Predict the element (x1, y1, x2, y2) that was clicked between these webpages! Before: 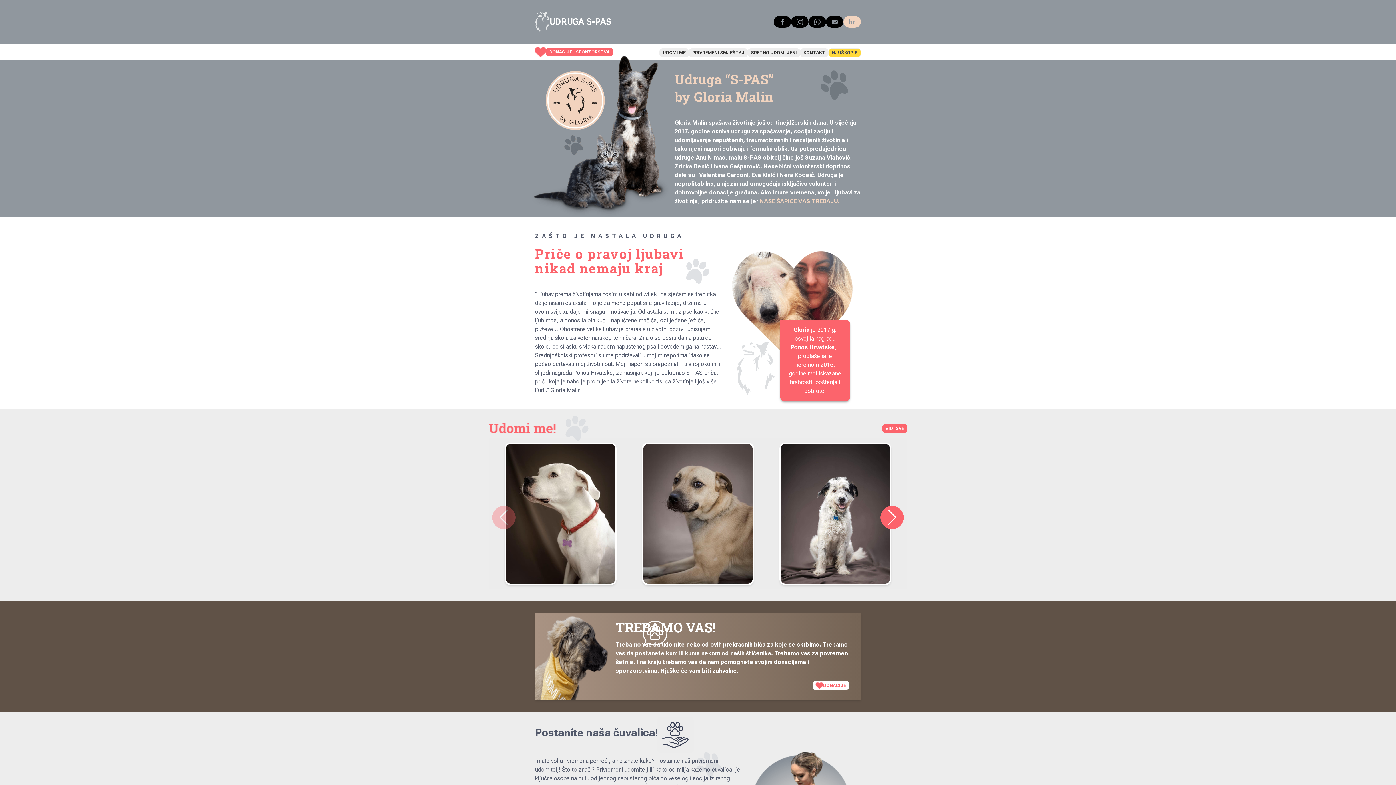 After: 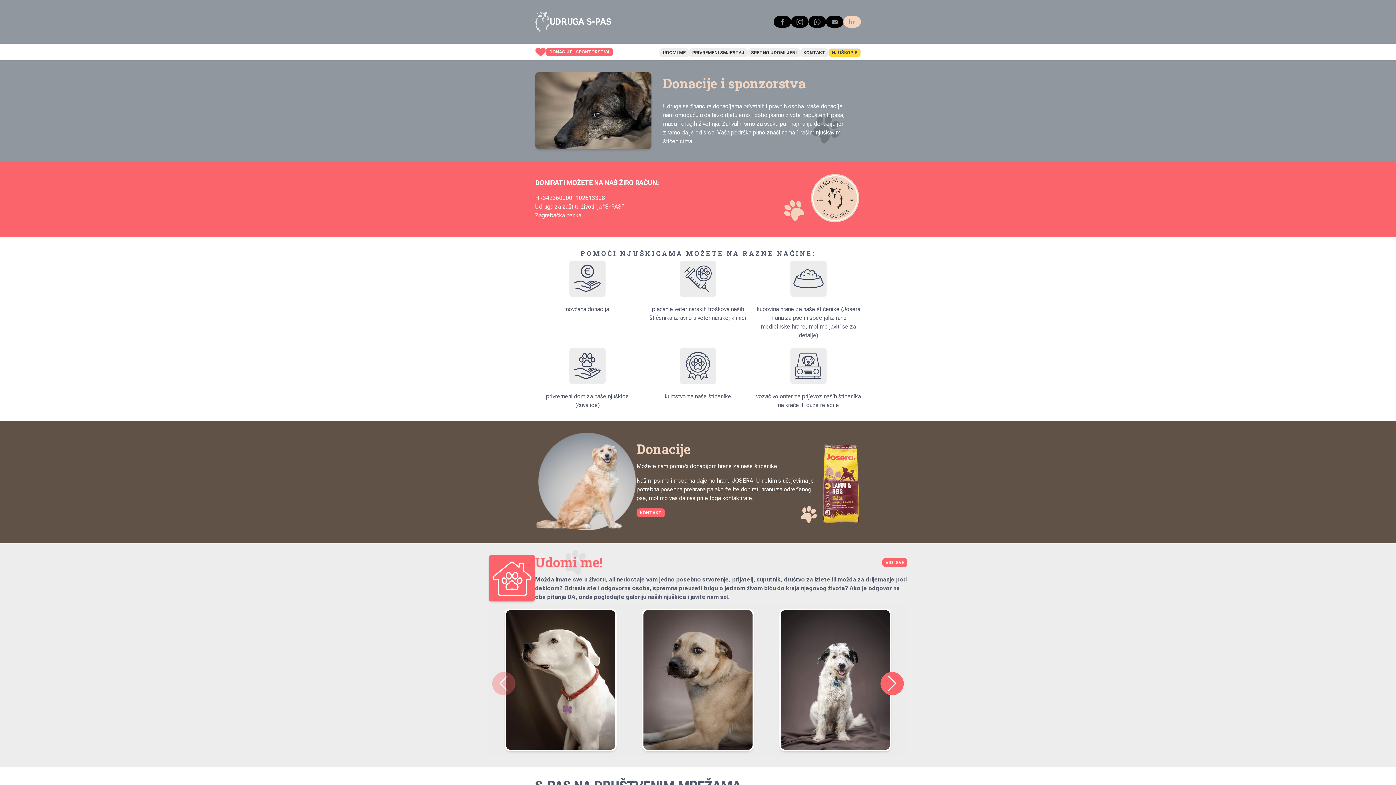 Action: label: DONACIJE bbox: (812, 675, 849, 696)